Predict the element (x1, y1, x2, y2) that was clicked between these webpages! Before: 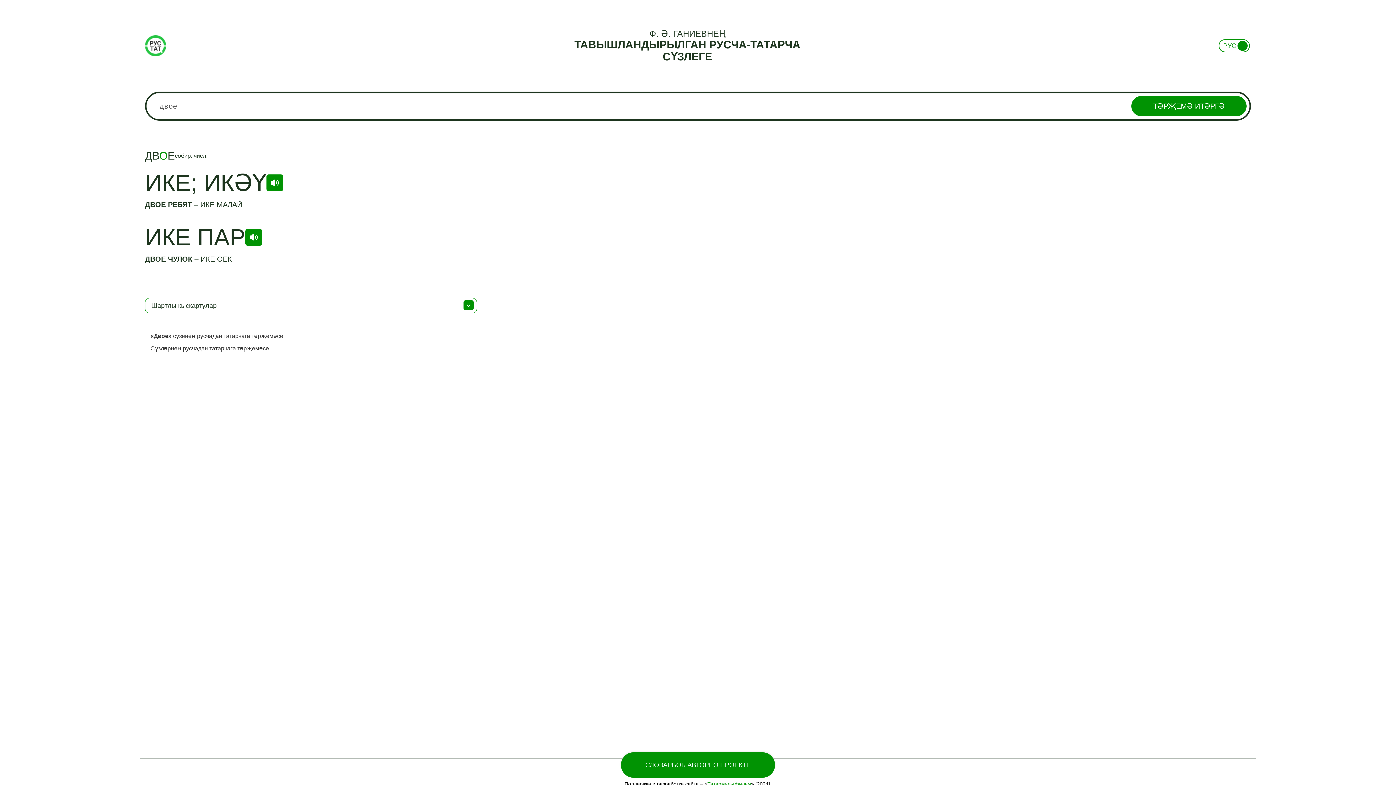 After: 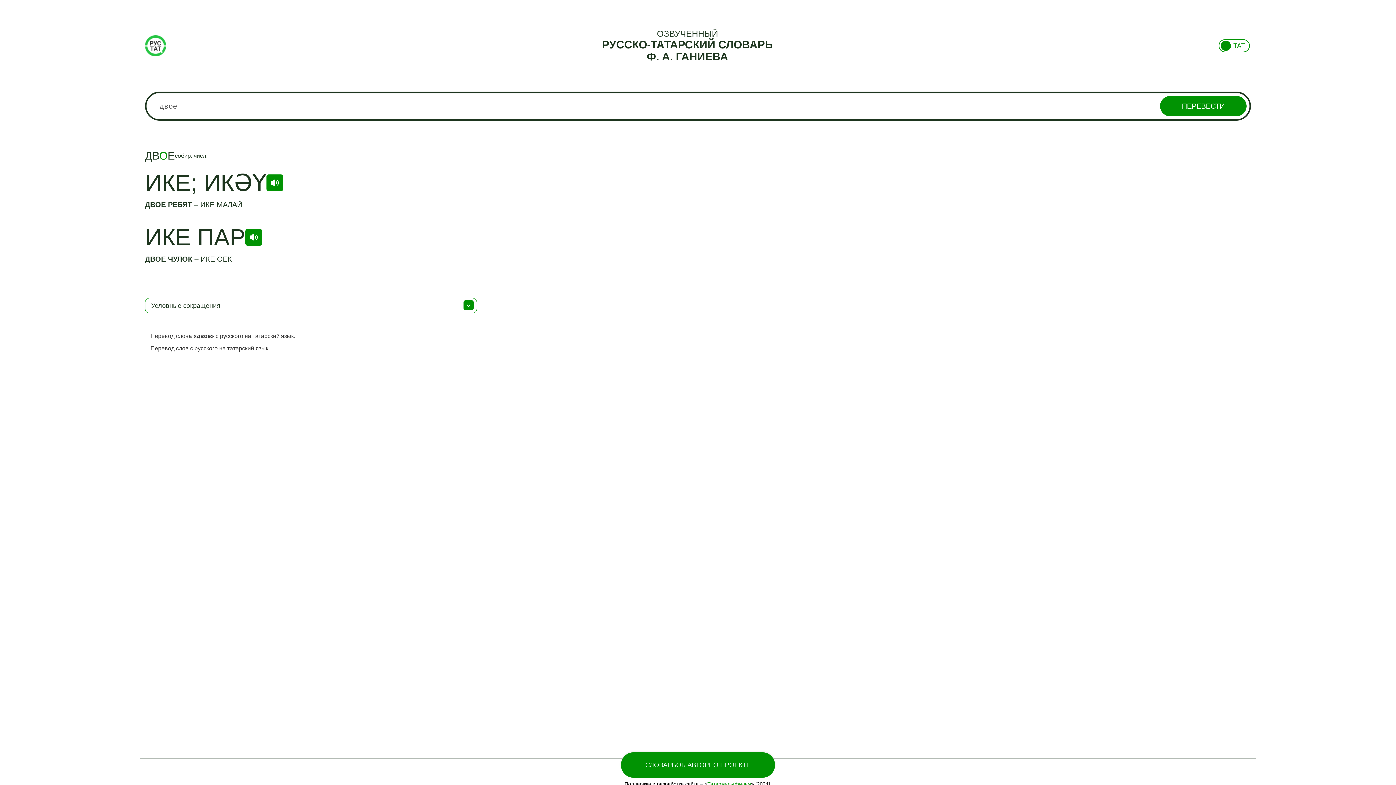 Action: label: РУС bbox: (1218, 39, 1250, 52)